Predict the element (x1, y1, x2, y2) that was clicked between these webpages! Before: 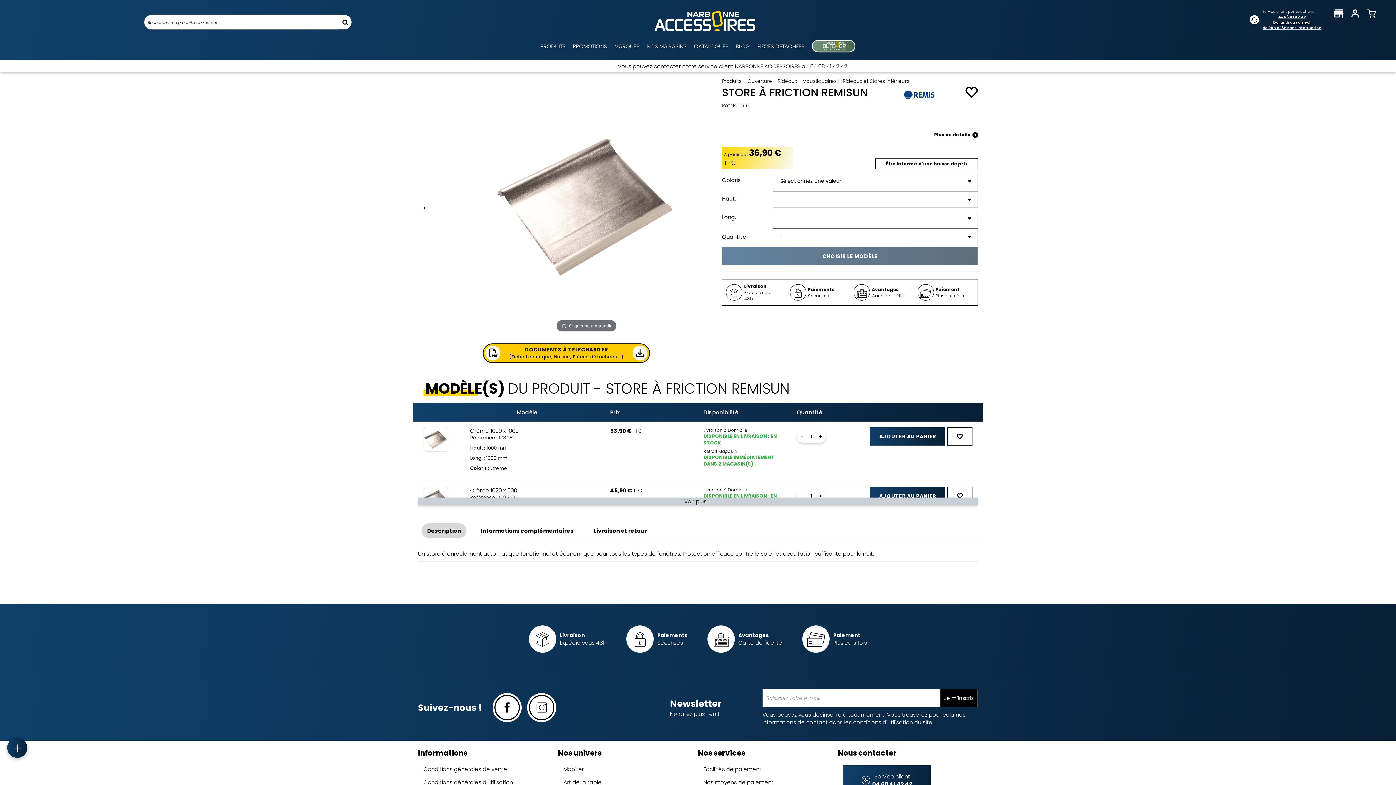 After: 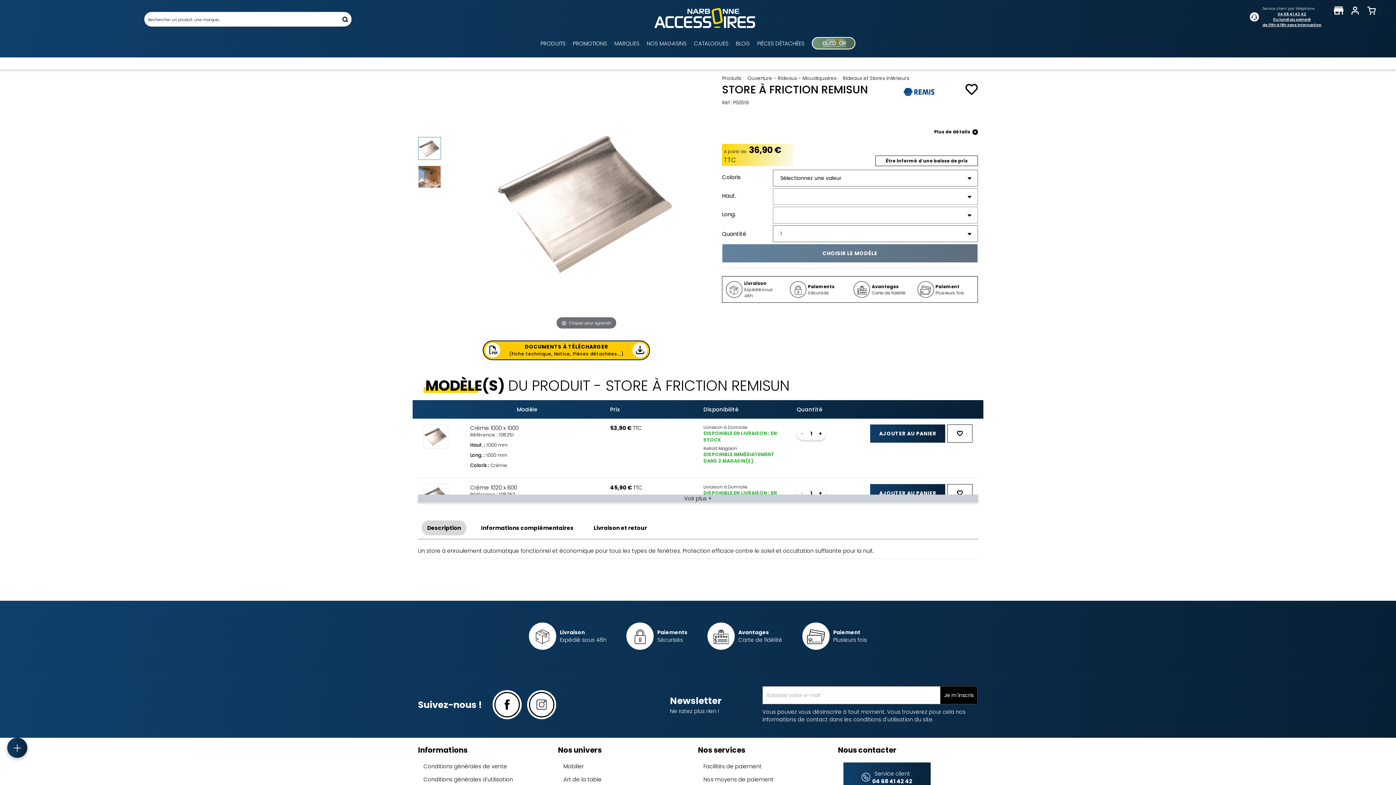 Action: bbox: (872, 780, 912, 788) label: 04 68 41 42 42